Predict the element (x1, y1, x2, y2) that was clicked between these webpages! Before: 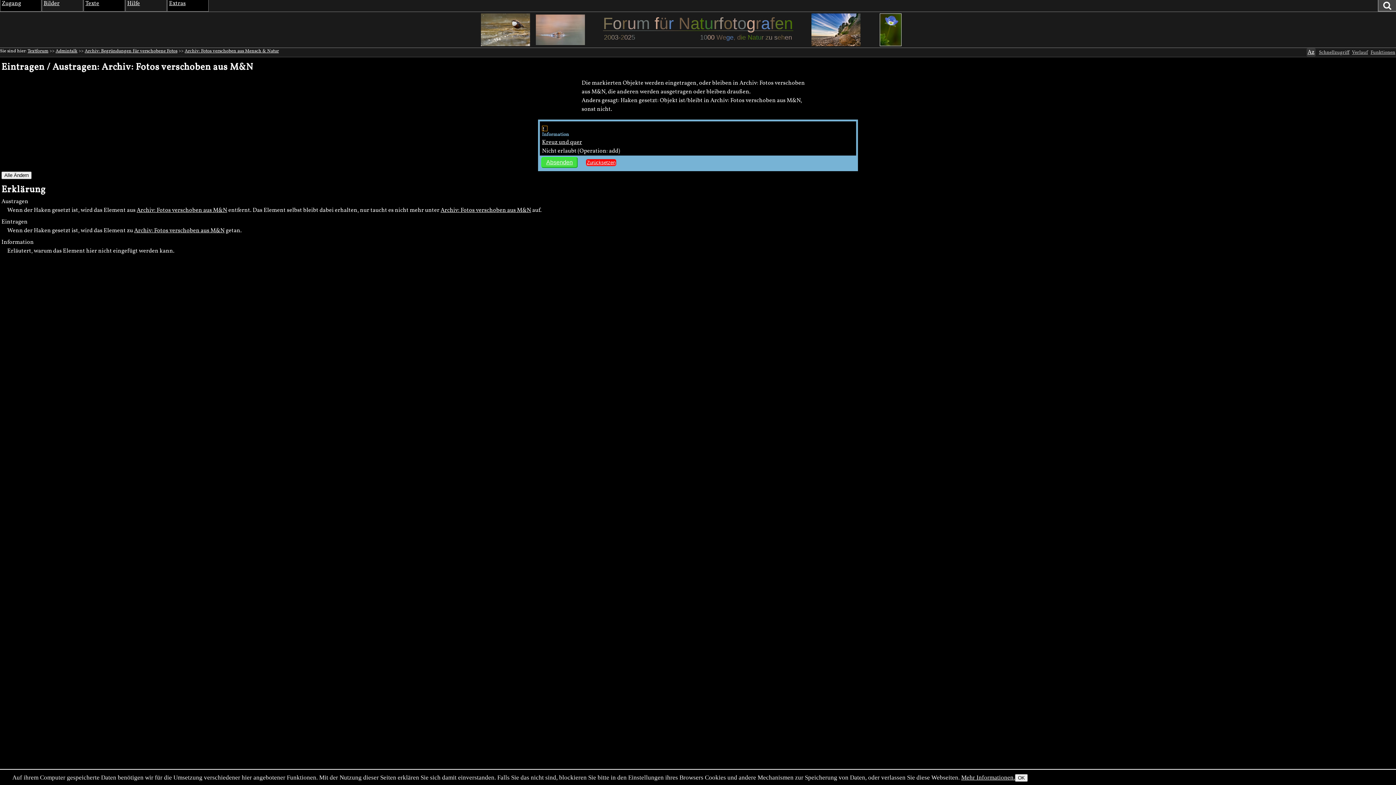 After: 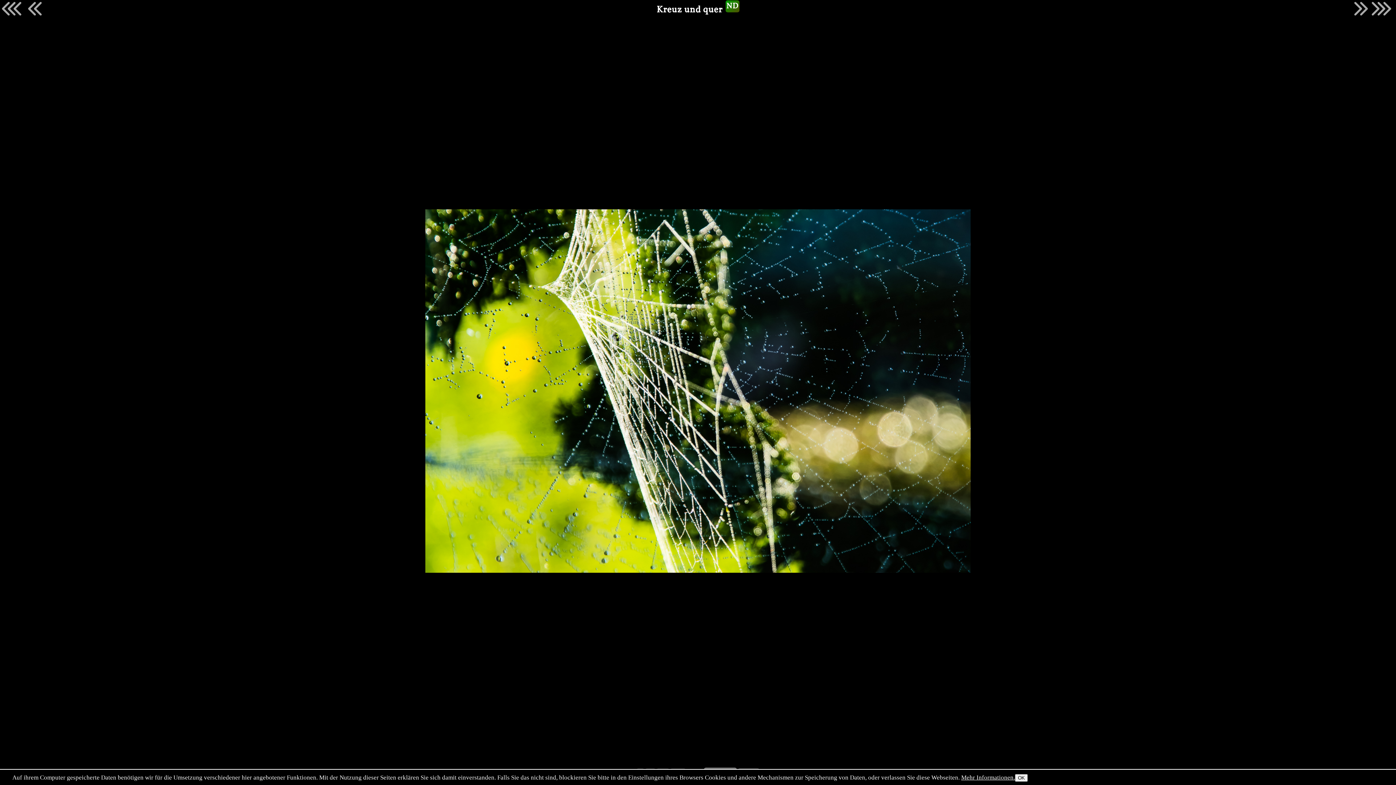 Action: label: Kreuz und quer bbox: (542, 138, 582, 146)